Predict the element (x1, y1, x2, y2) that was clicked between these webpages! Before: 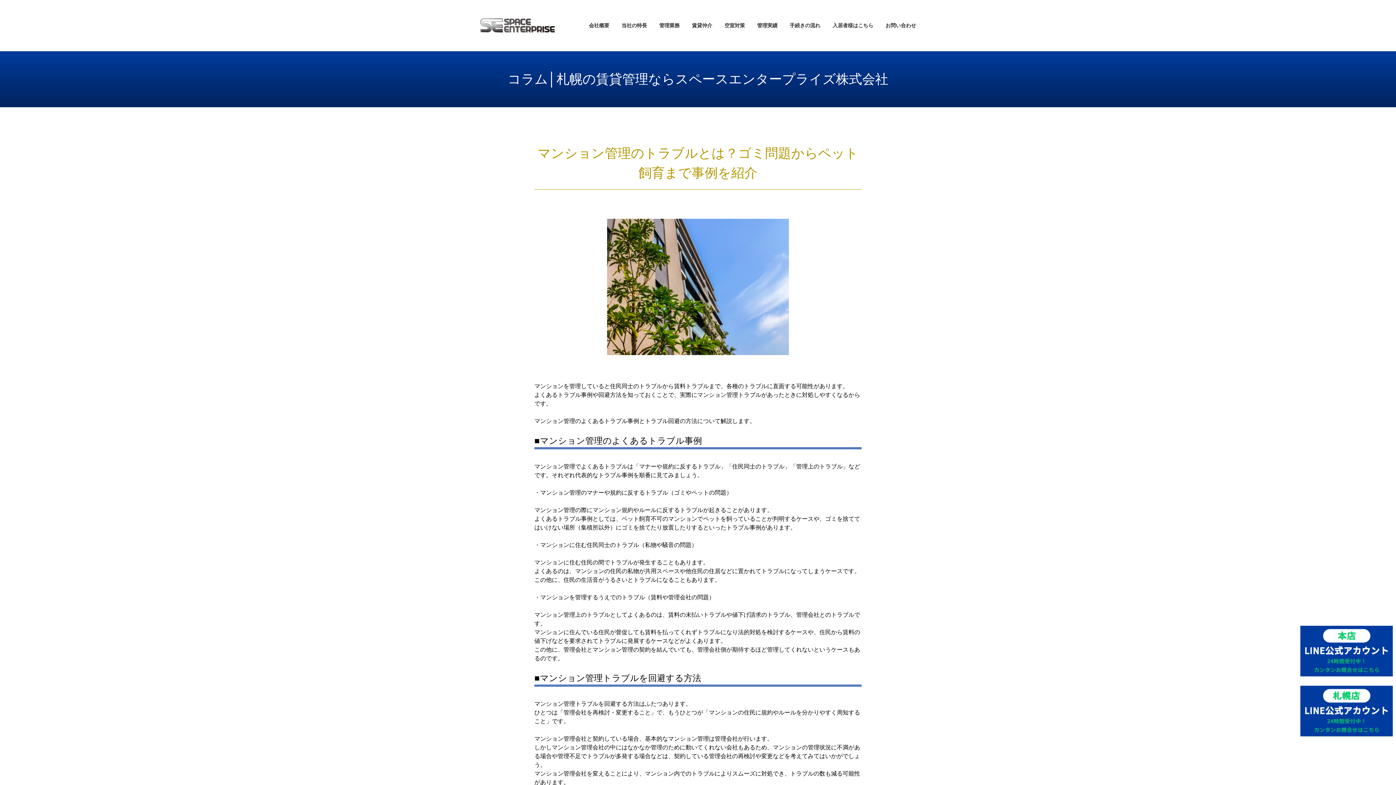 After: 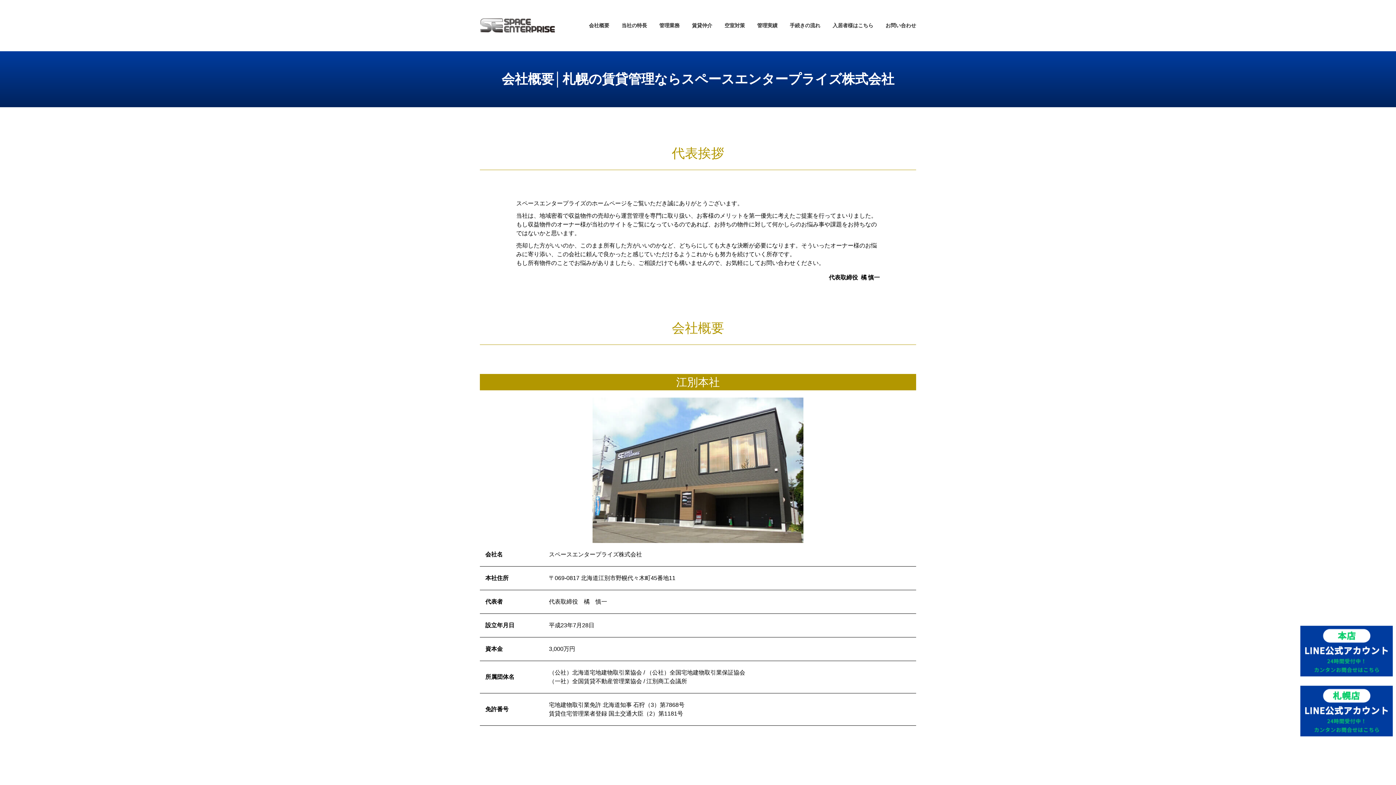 Action: label: 会社概要 bbox: (589, 22, 609, 28)